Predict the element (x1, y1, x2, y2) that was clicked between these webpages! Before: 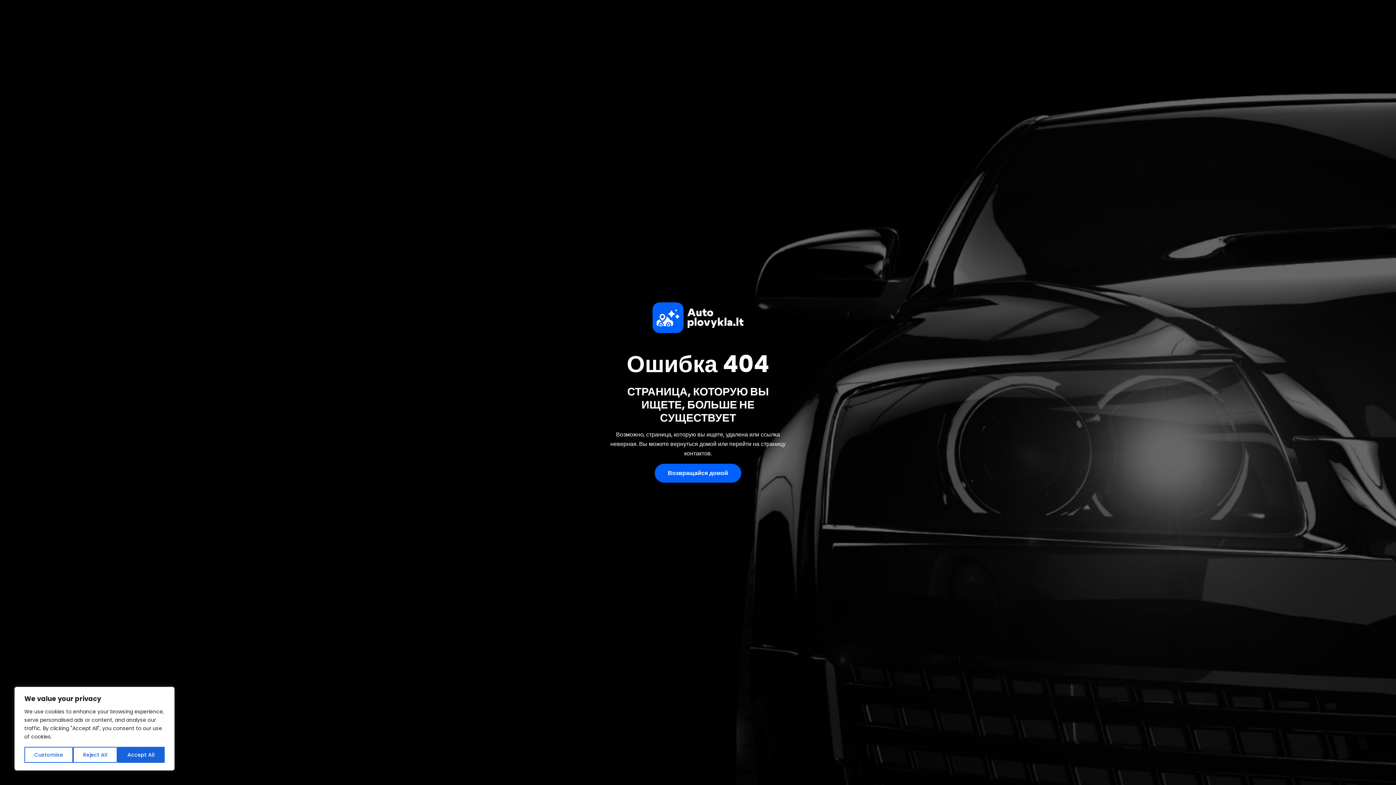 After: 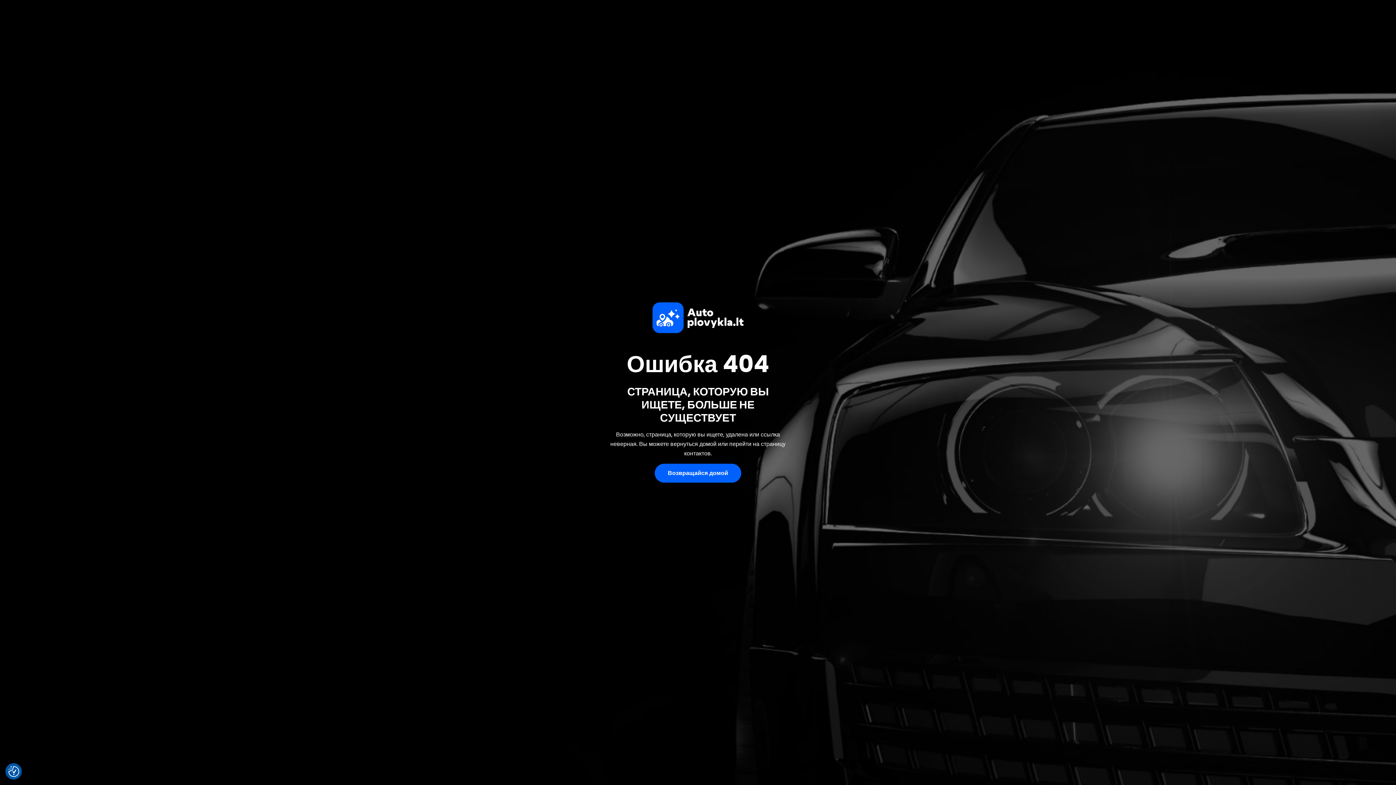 Action: label: Accept All bbox: (117, 747, 164, 763)